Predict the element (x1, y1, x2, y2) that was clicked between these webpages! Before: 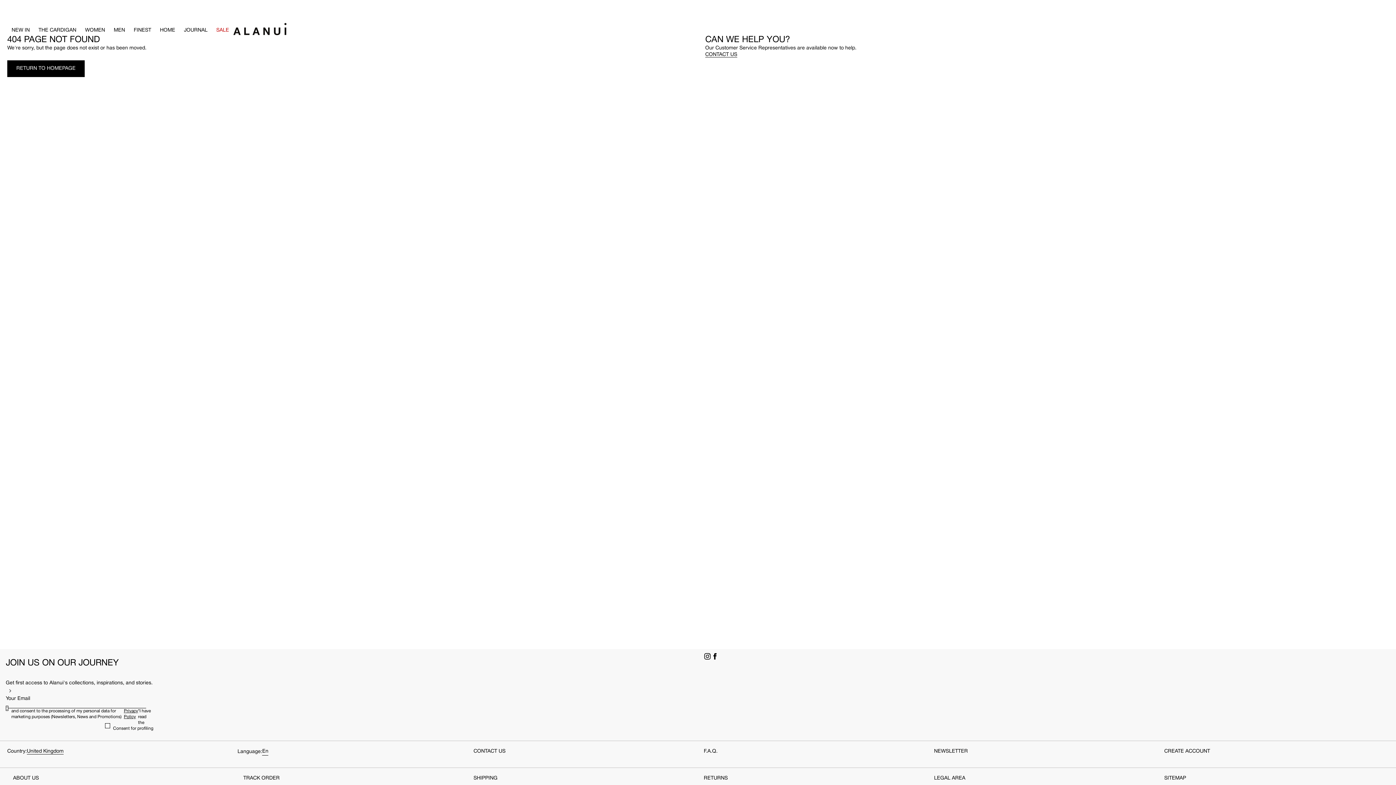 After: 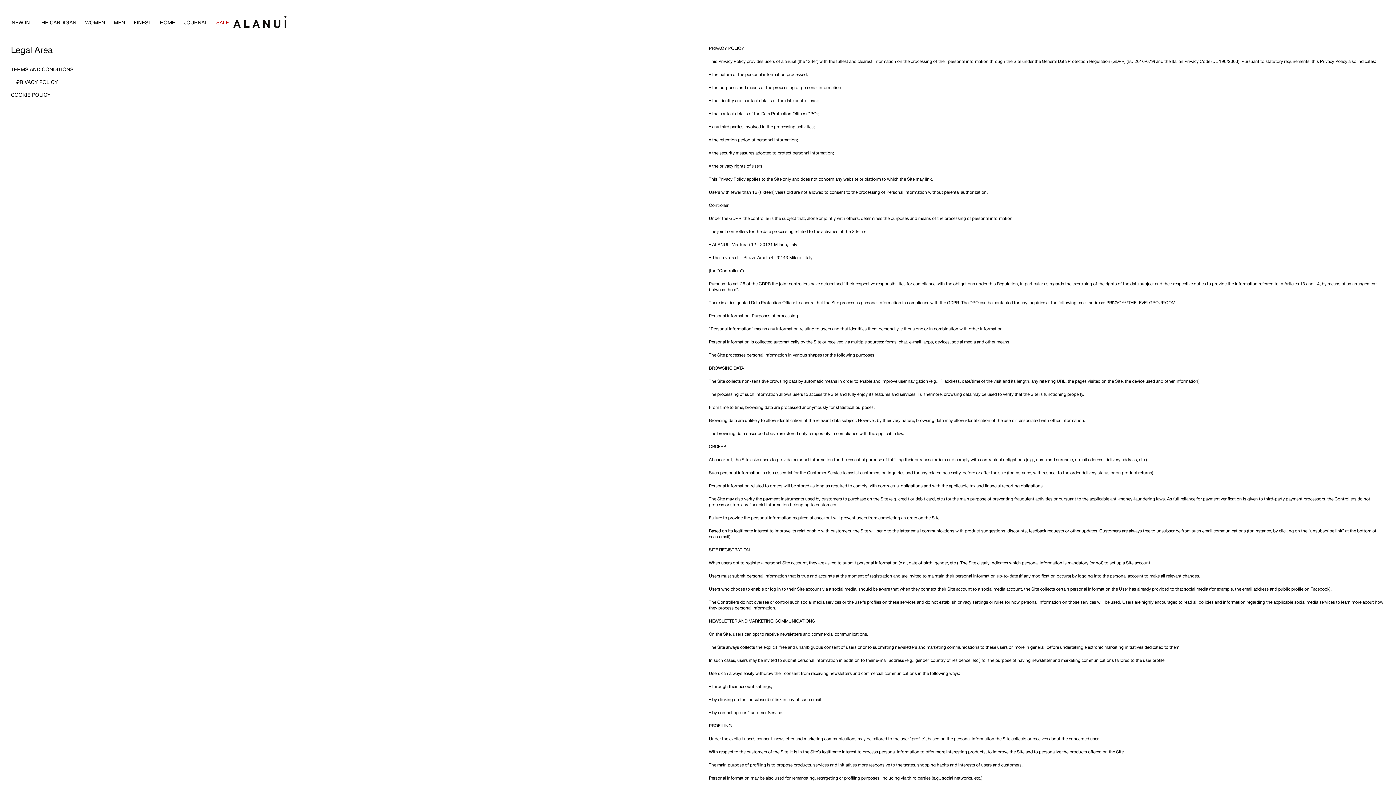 Action: bbox: (123, 708, 138, 726) label: Privacy Policy